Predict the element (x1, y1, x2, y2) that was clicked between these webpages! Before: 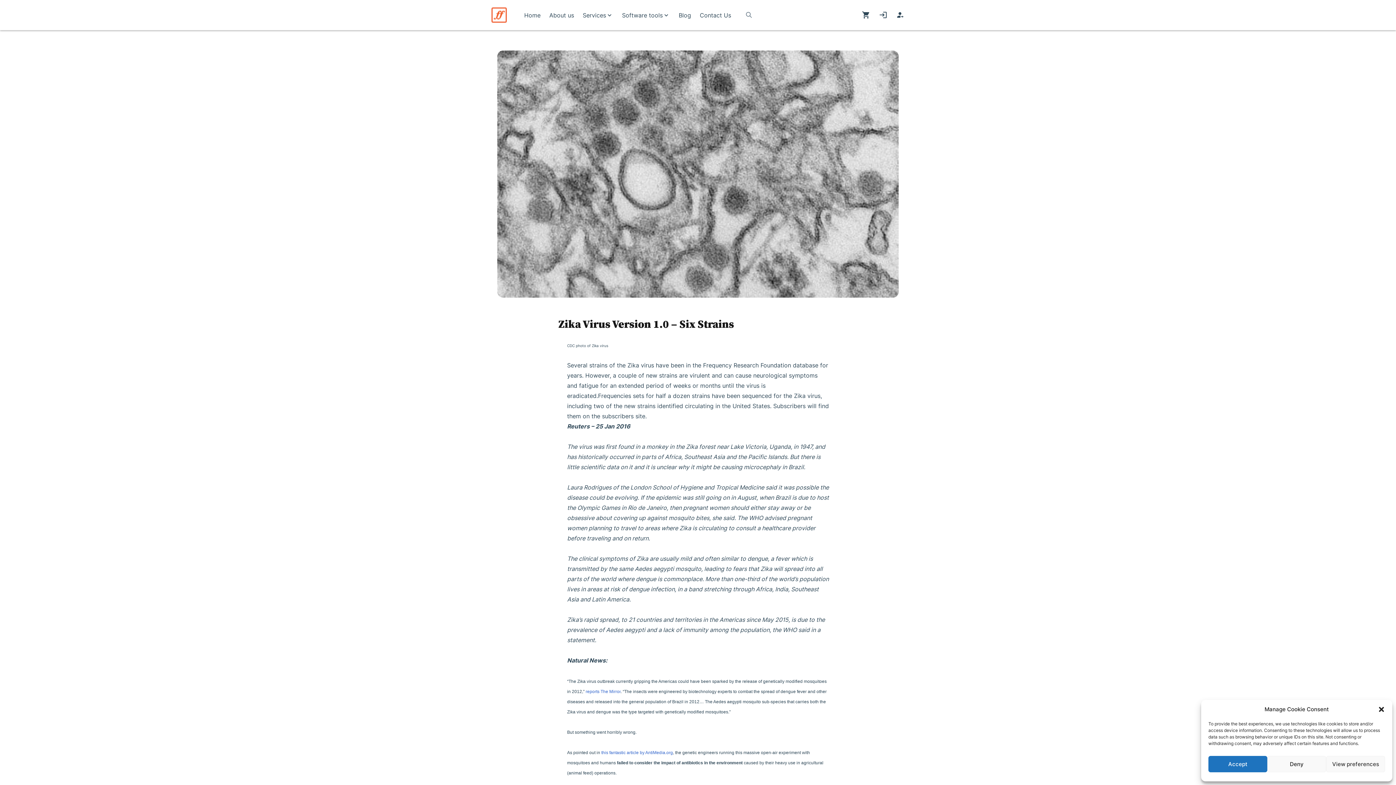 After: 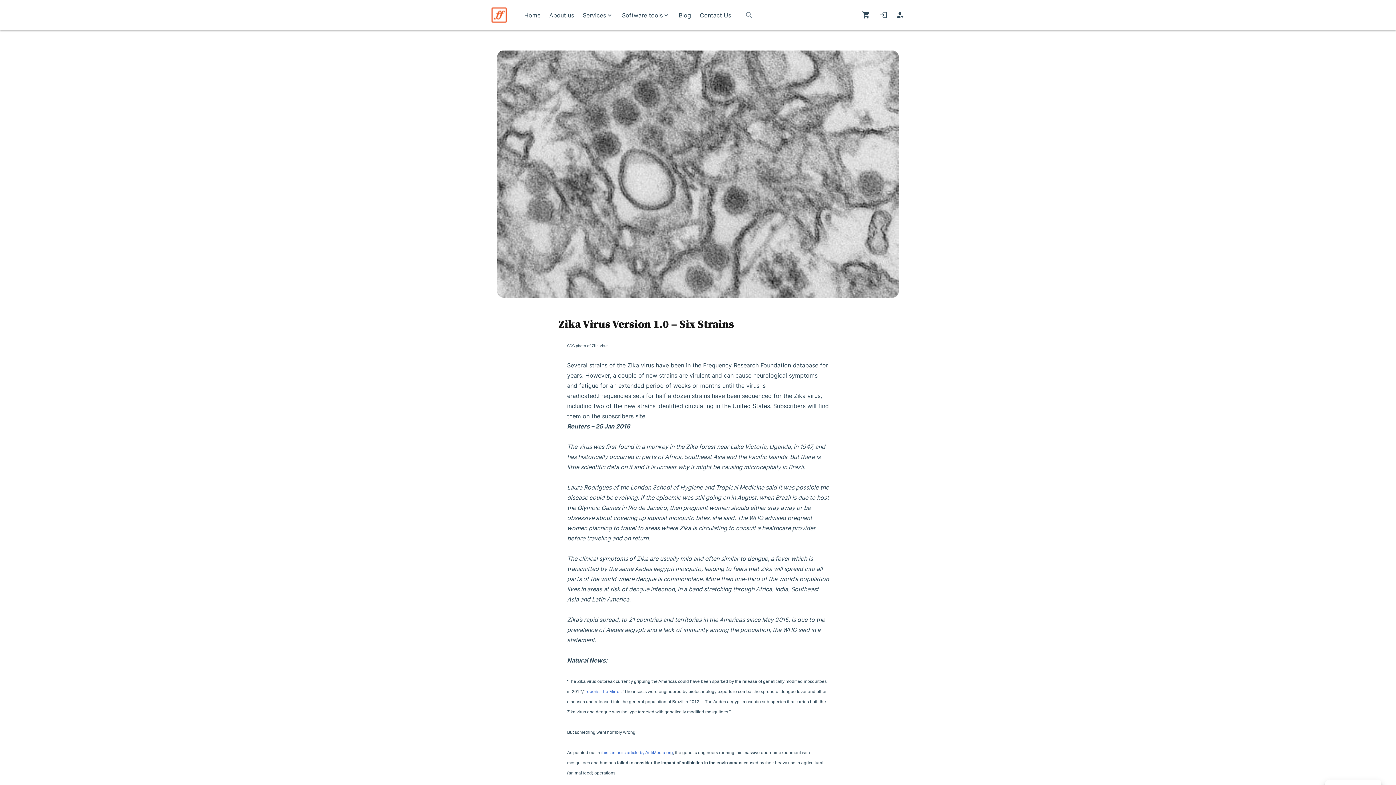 Action: bbox: (1267, 756, 1326, 772) label: Deny